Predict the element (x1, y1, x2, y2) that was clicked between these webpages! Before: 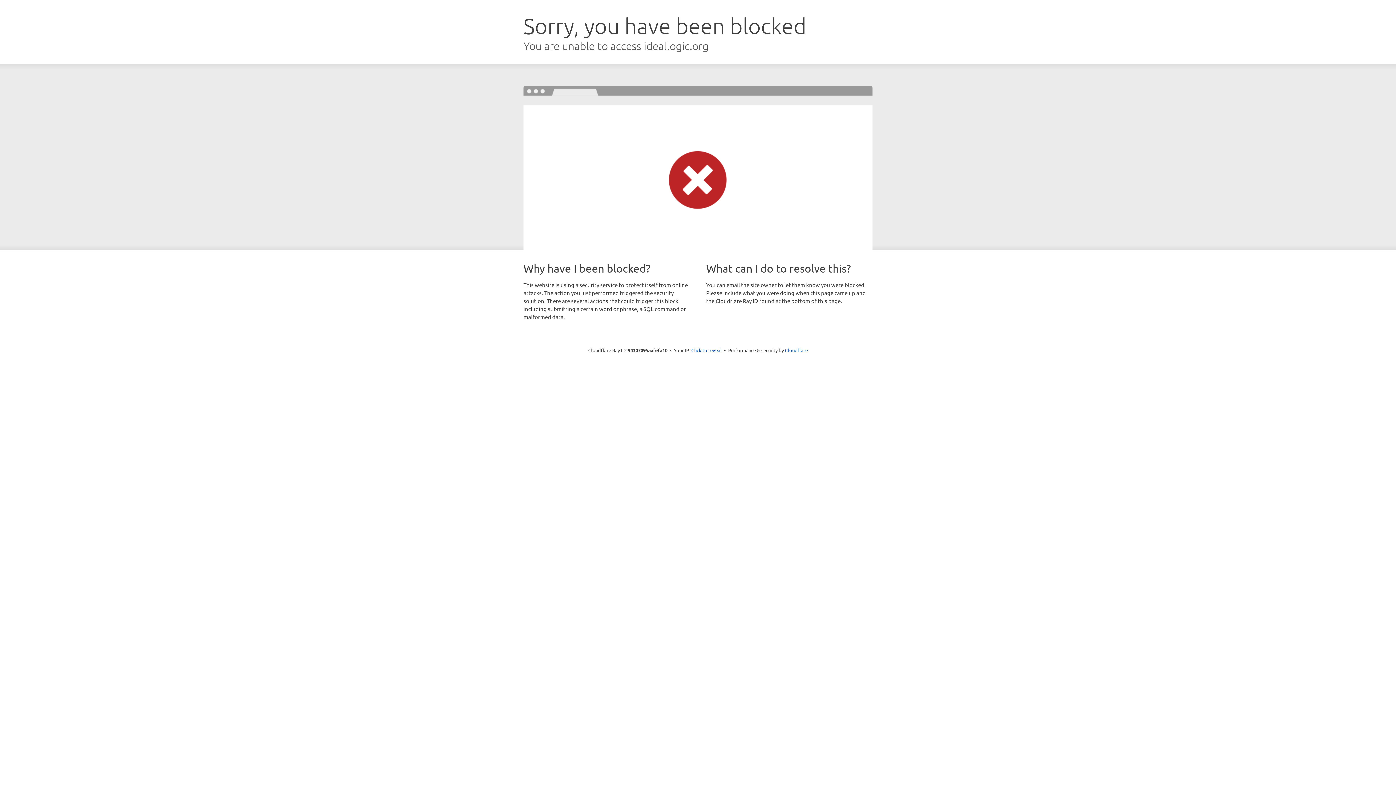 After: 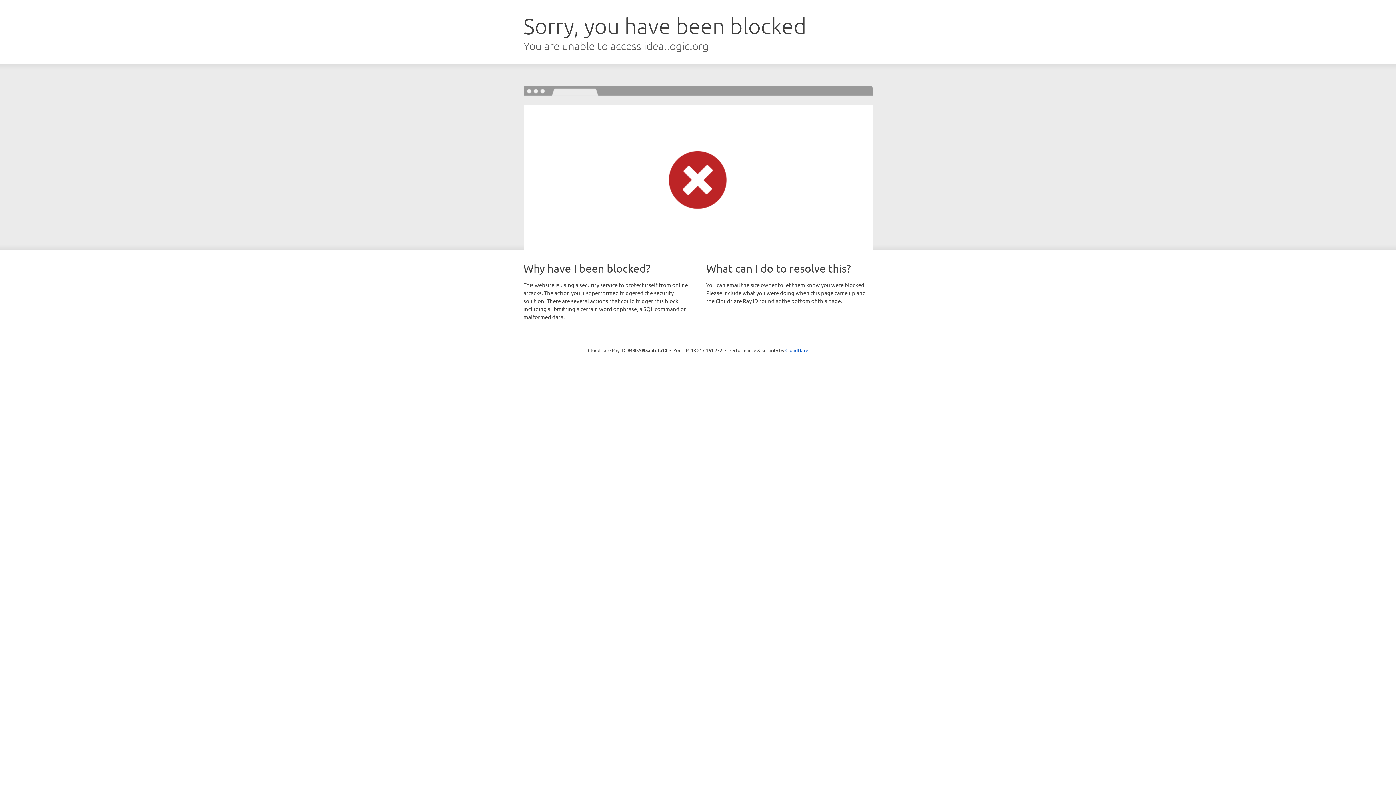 Action: bbox: (691, 346, 722, 353) label: Click to reveal